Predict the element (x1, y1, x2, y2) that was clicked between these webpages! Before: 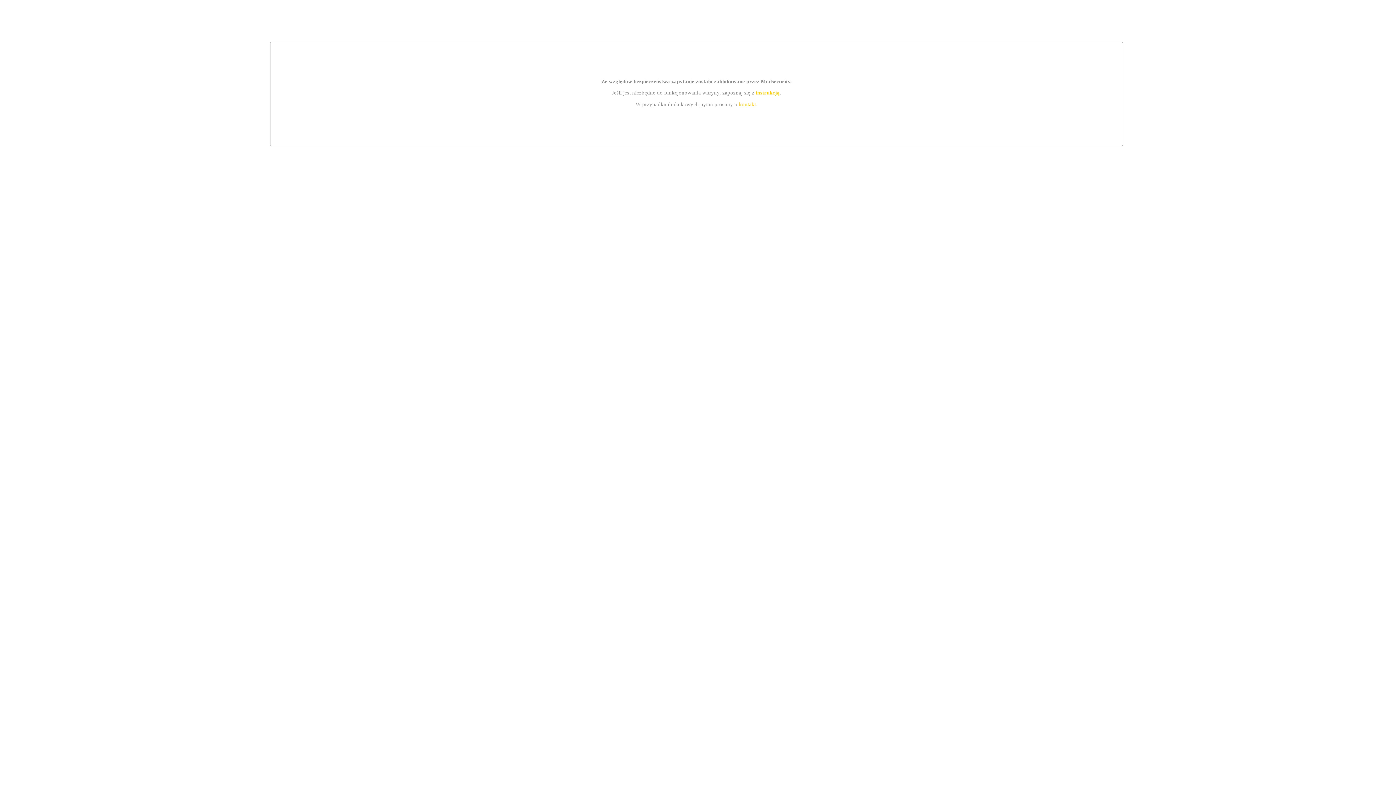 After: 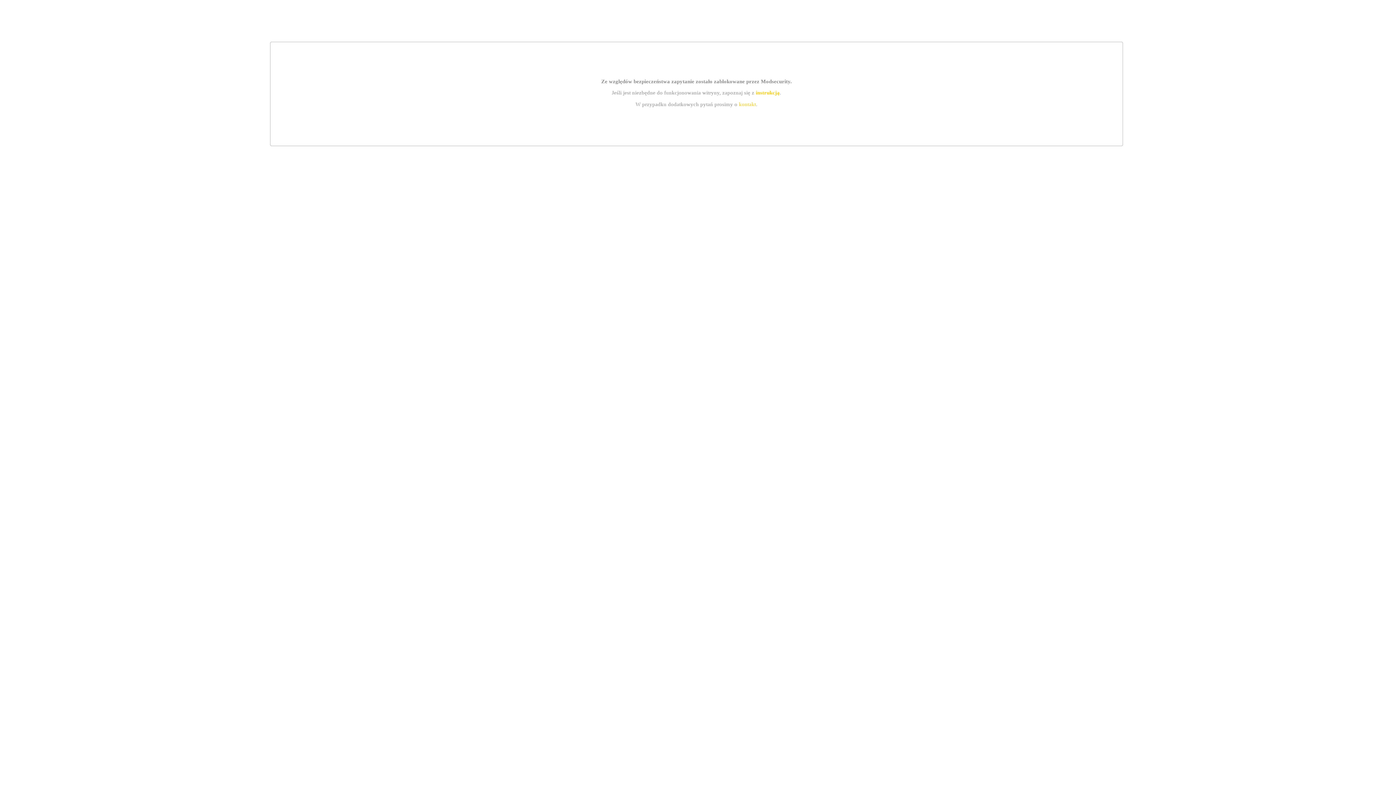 Action: bbox: (739, 101, 756, 107) label: kontakt